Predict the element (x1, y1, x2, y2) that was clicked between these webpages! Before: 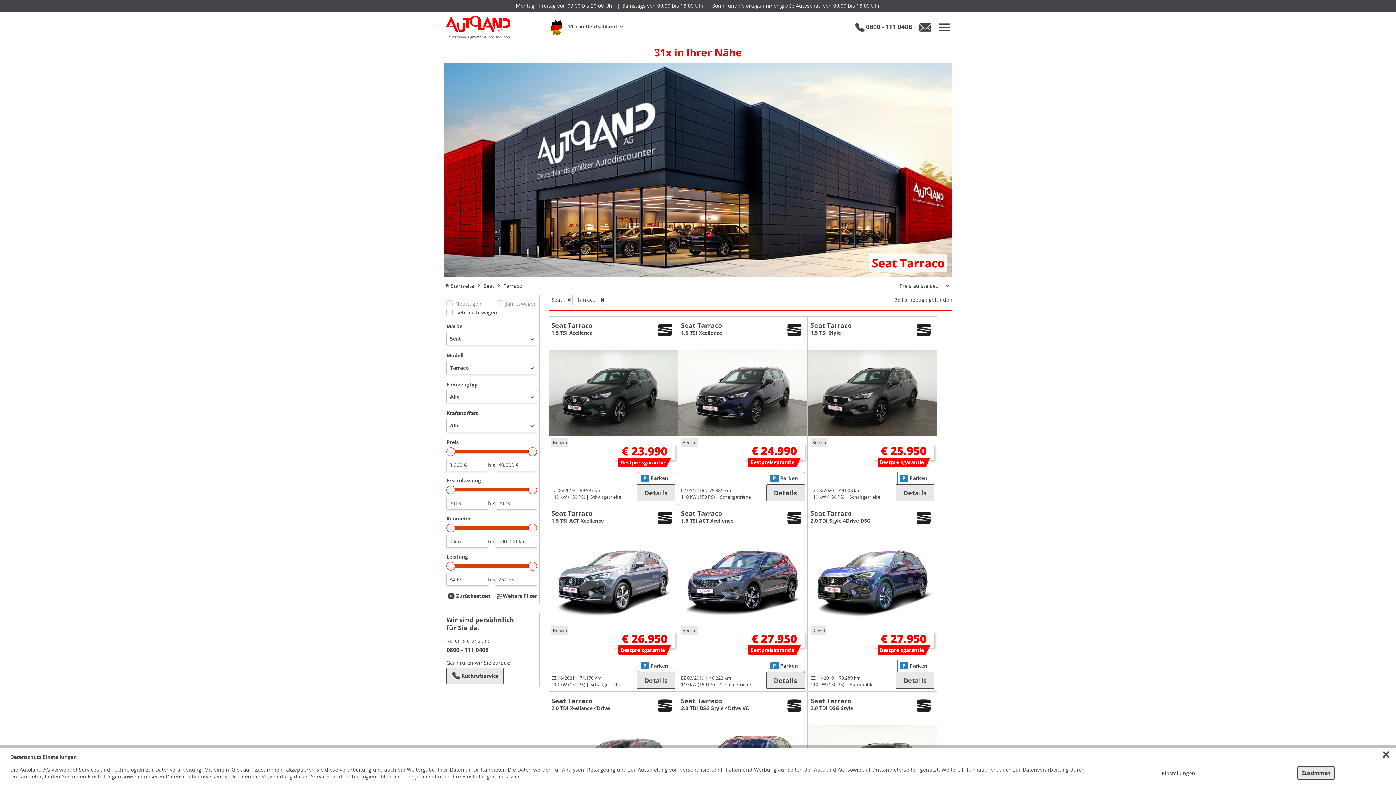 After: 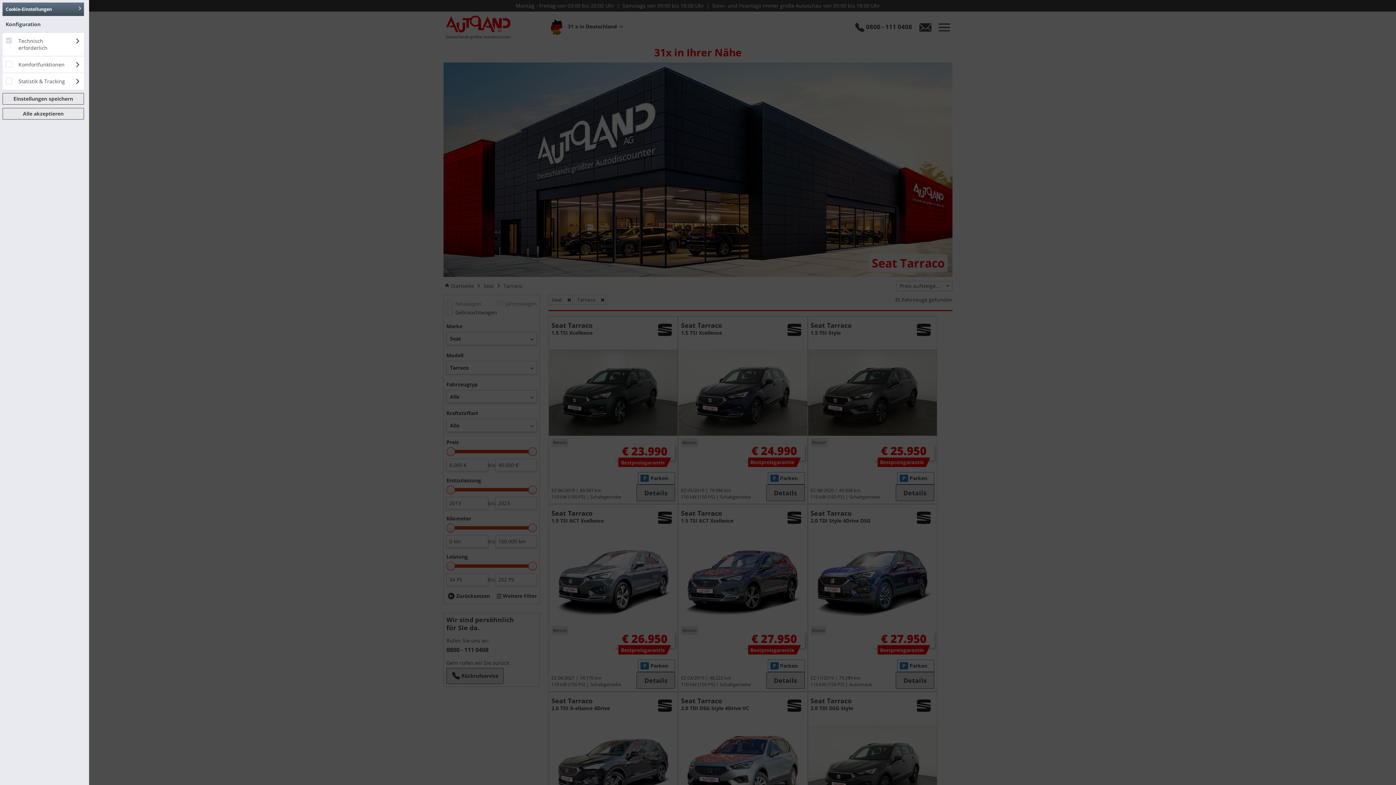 Action: label: Einstellungen bbox: (1162, 770, 1195, 776)